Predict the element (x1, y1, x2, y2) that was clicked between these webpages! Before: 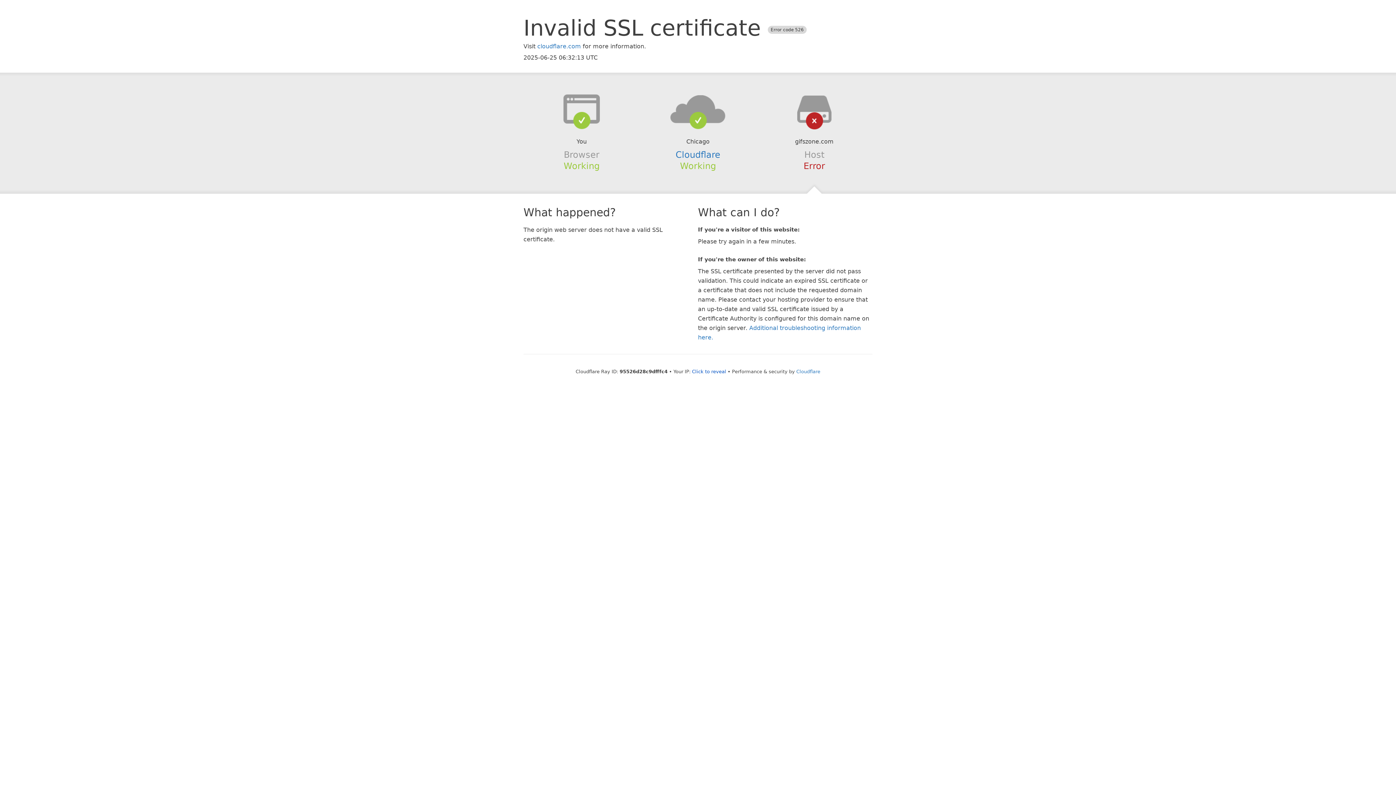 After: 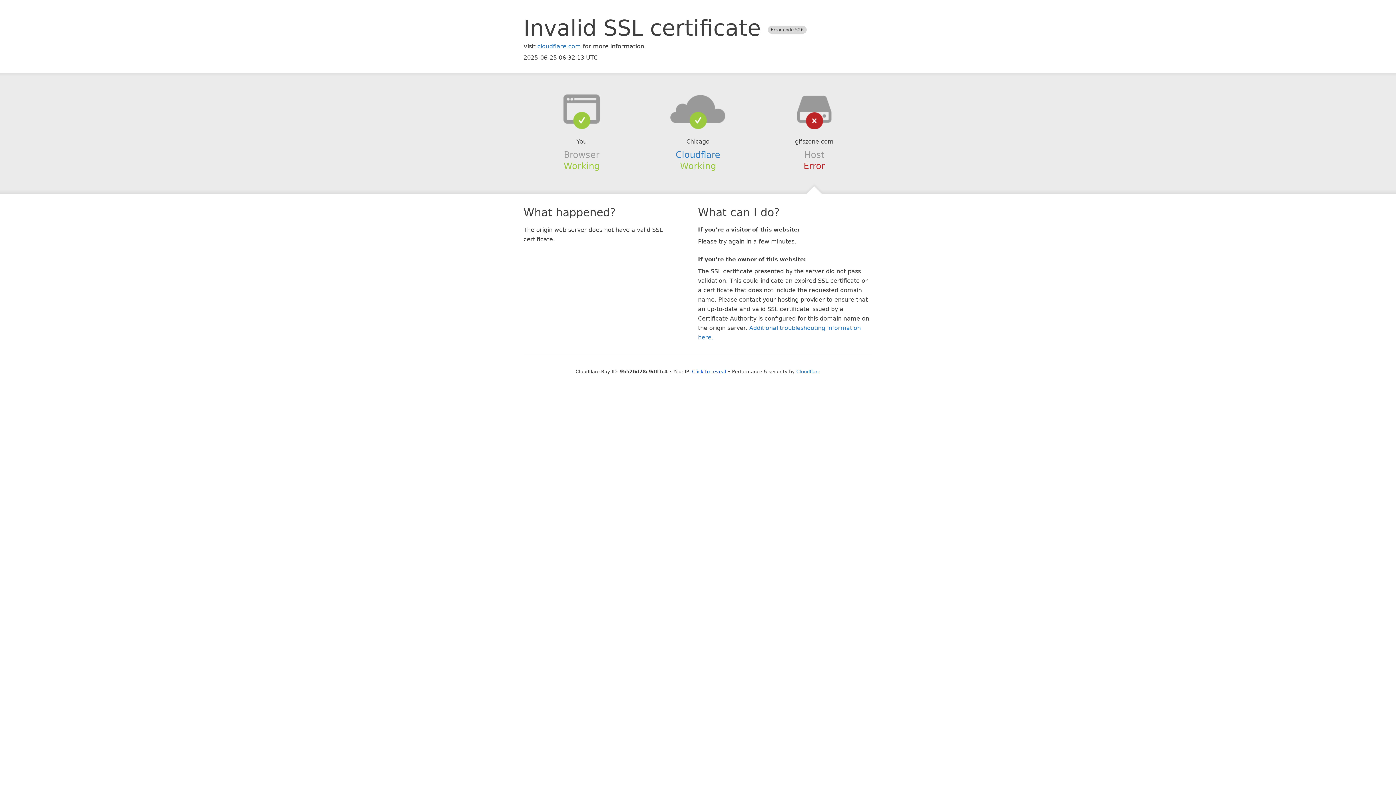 Action: bbox: (639, 94, 756, 123)